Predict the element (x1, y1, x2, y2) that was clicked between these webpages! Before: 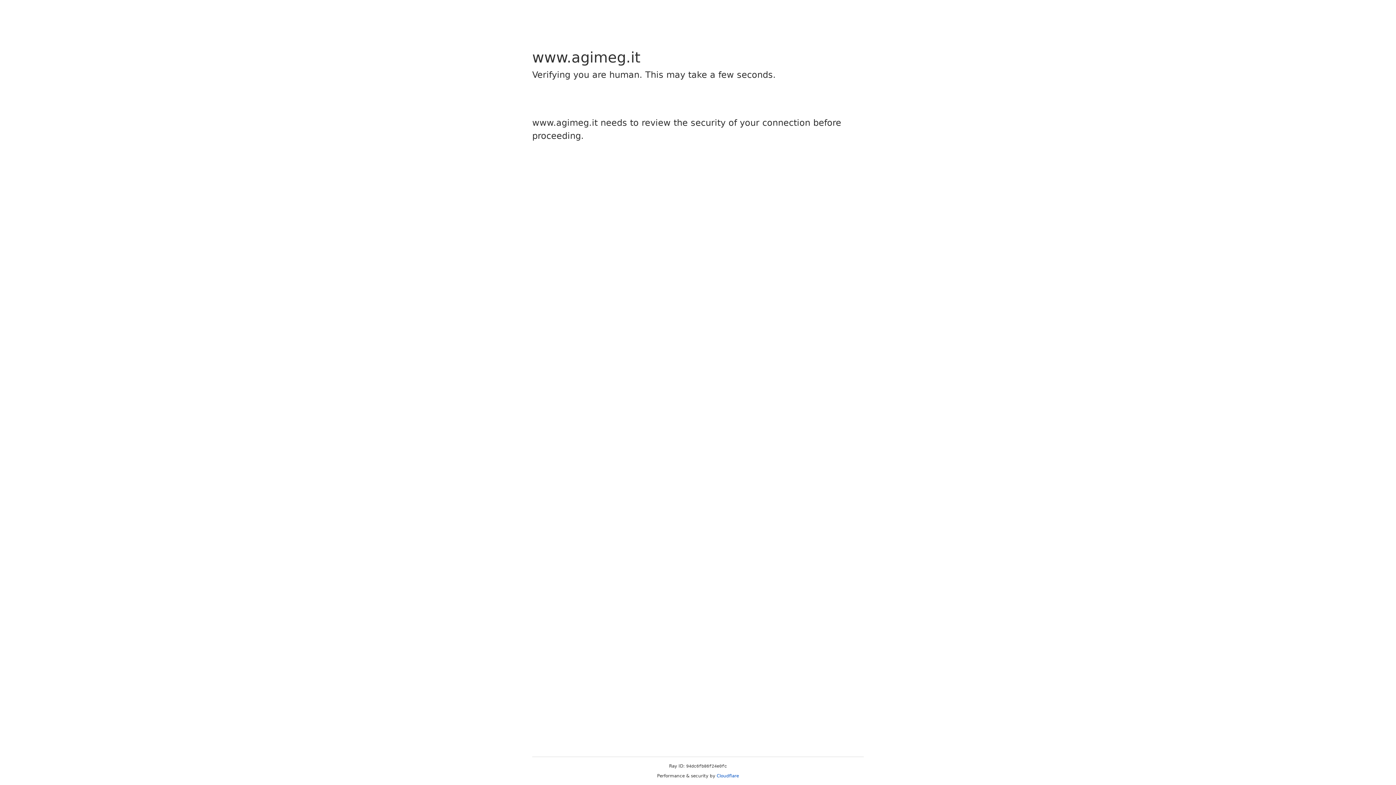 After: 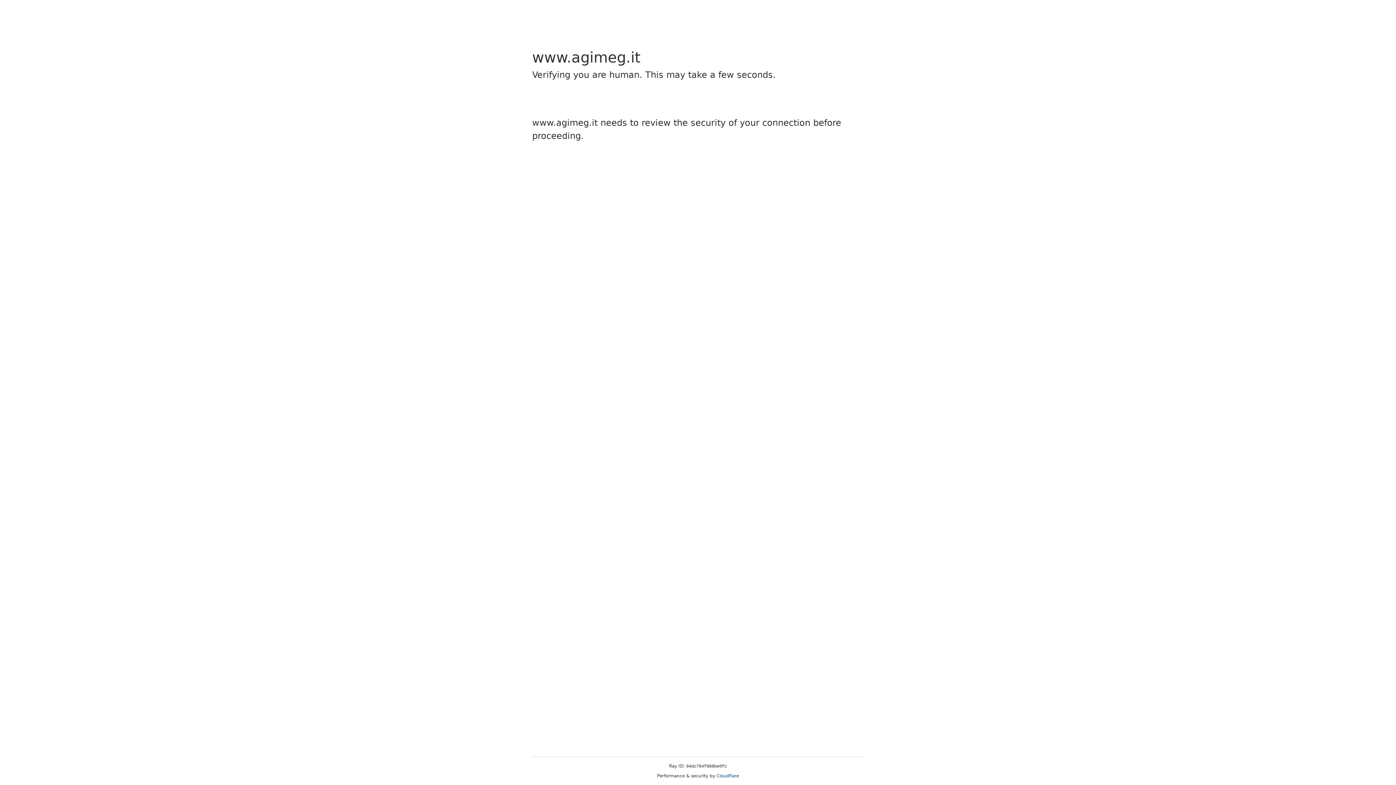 Action: bbox: (716, 773, 739, 778) label: Cloudflare